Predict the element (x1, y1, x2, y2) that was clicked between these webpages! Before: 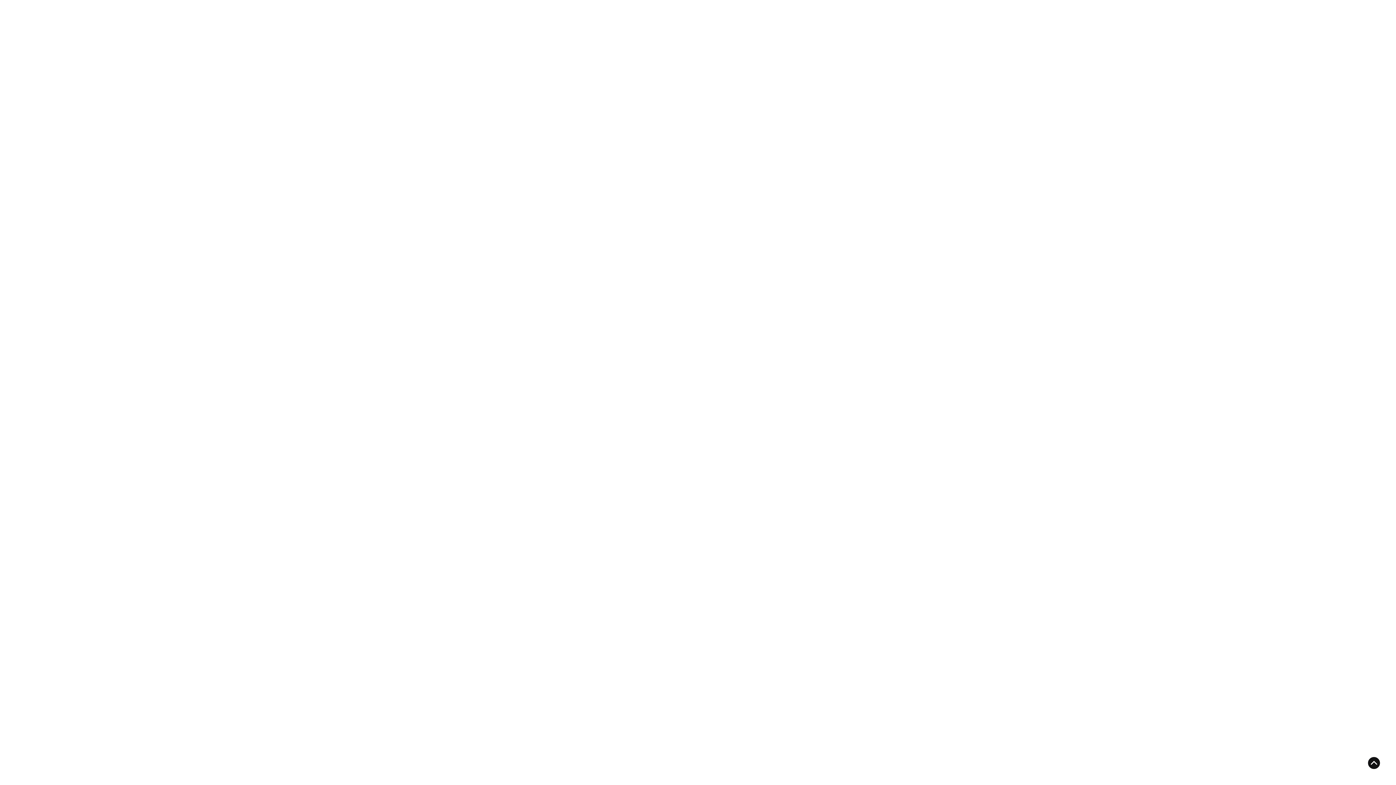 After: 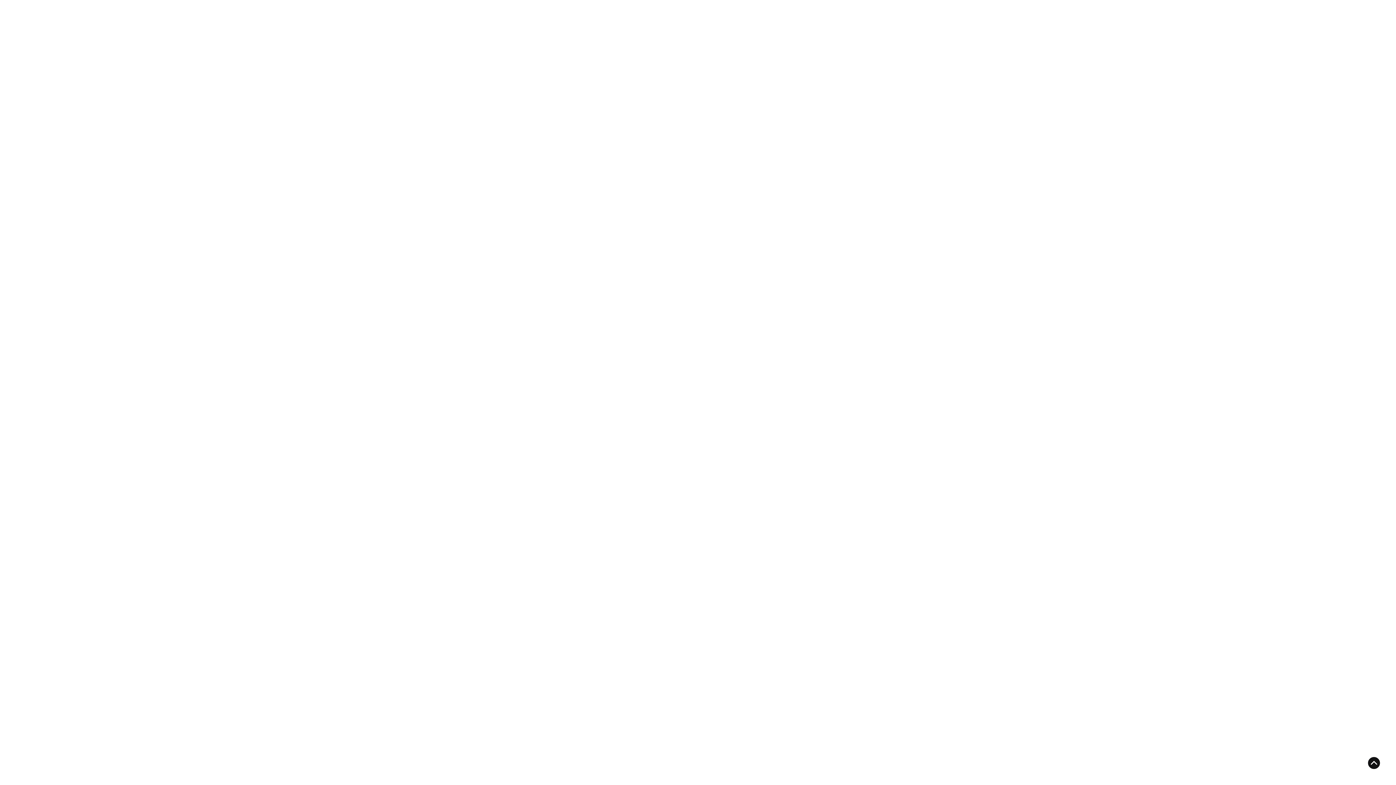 Action: label: TEAM bbox: (1226, 15, 1240, 28)